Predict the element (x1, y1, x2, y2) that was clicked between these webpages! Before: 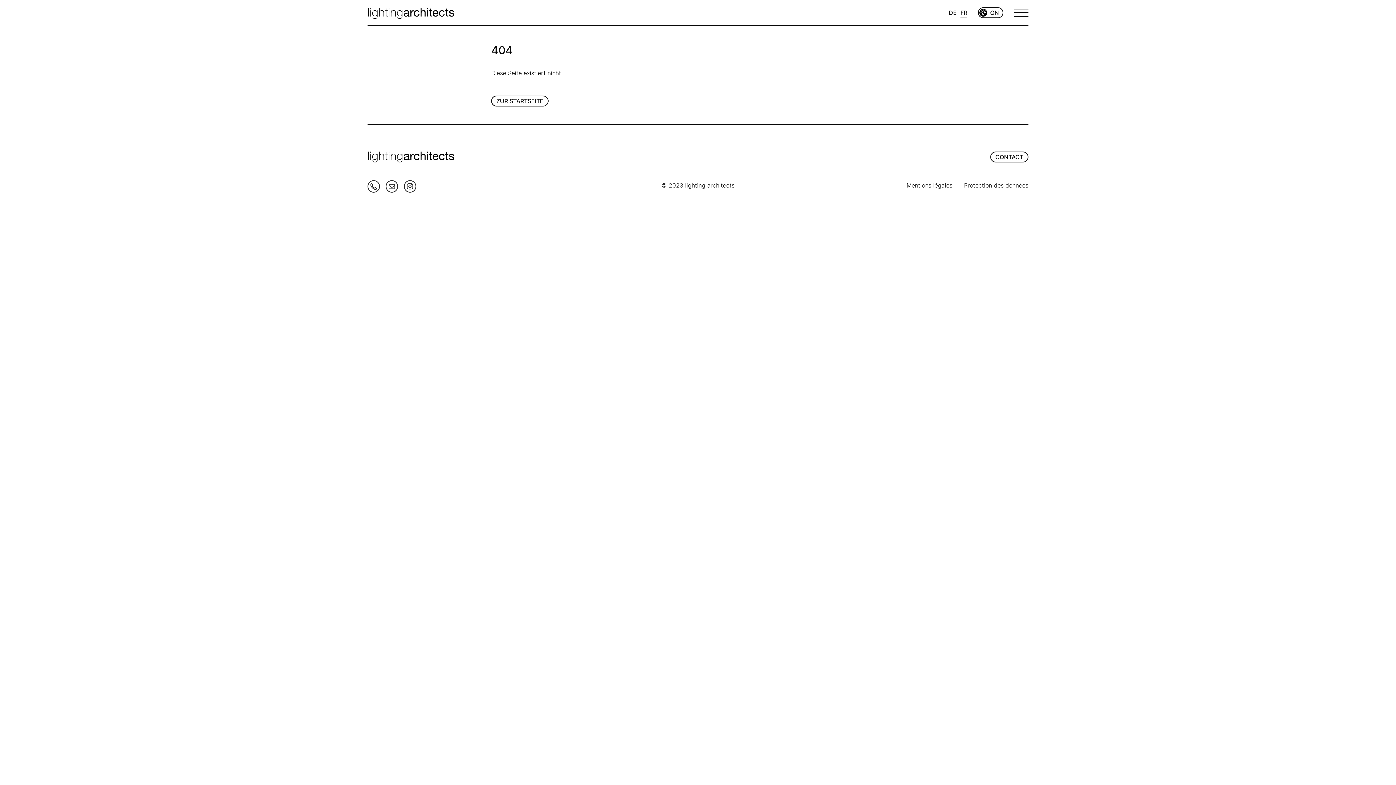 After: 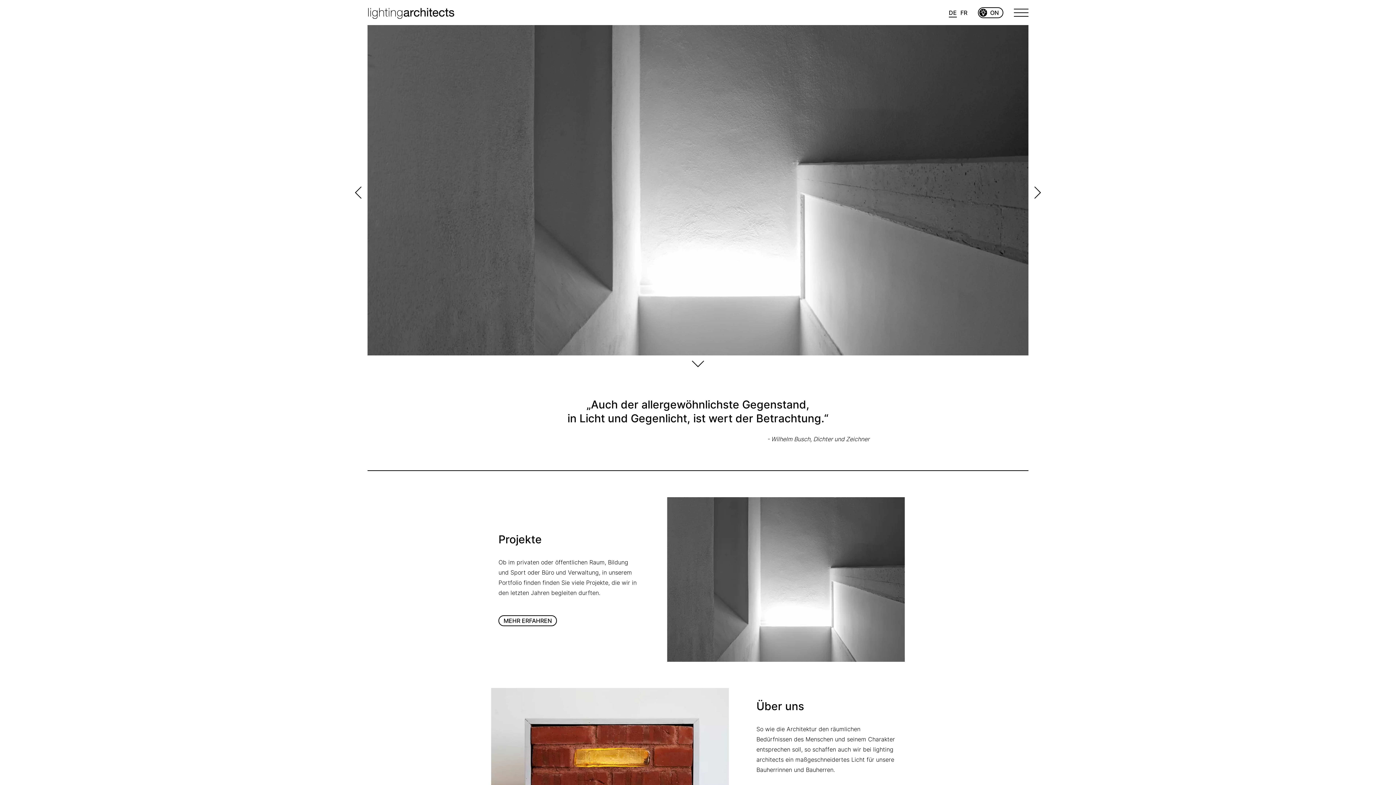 Action: label: DE bbox: (949, 8, 957, 17)